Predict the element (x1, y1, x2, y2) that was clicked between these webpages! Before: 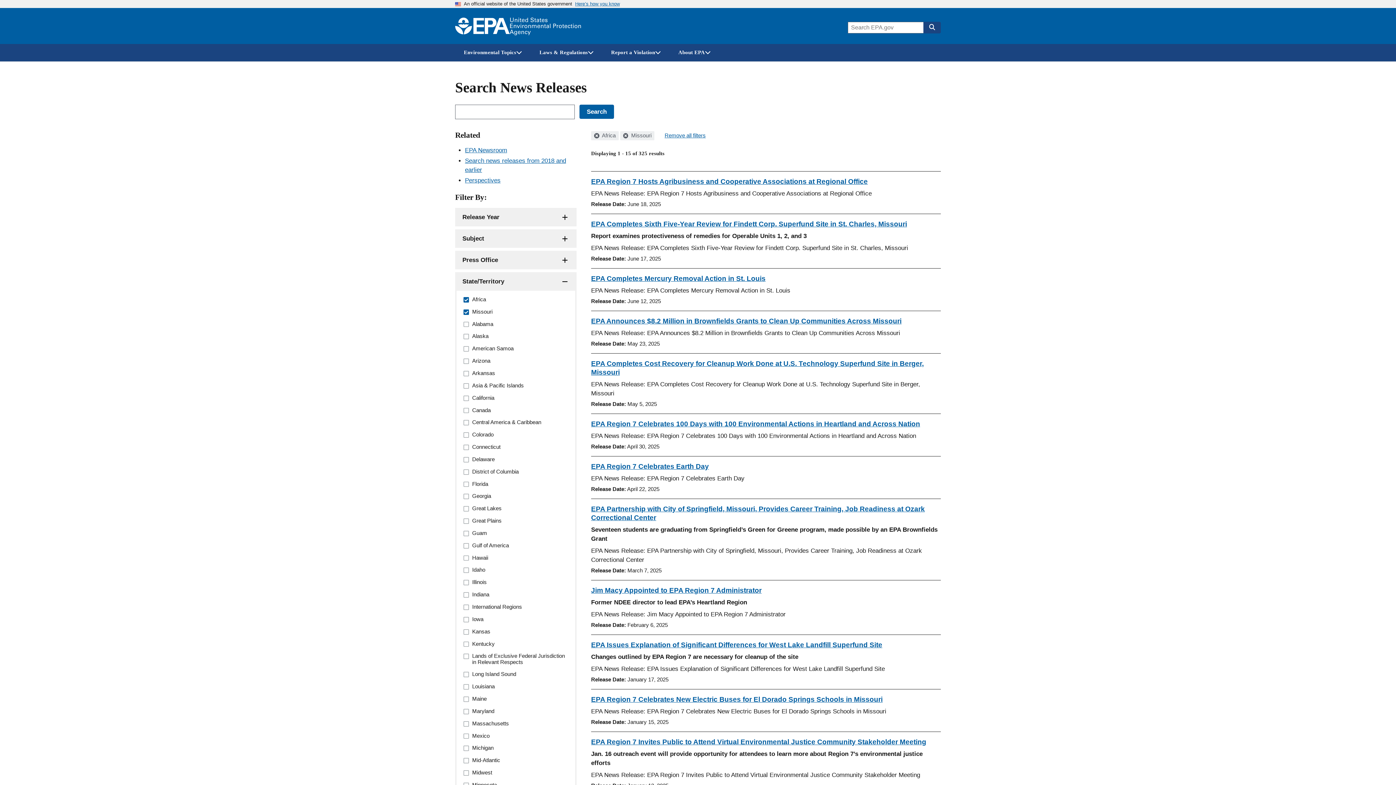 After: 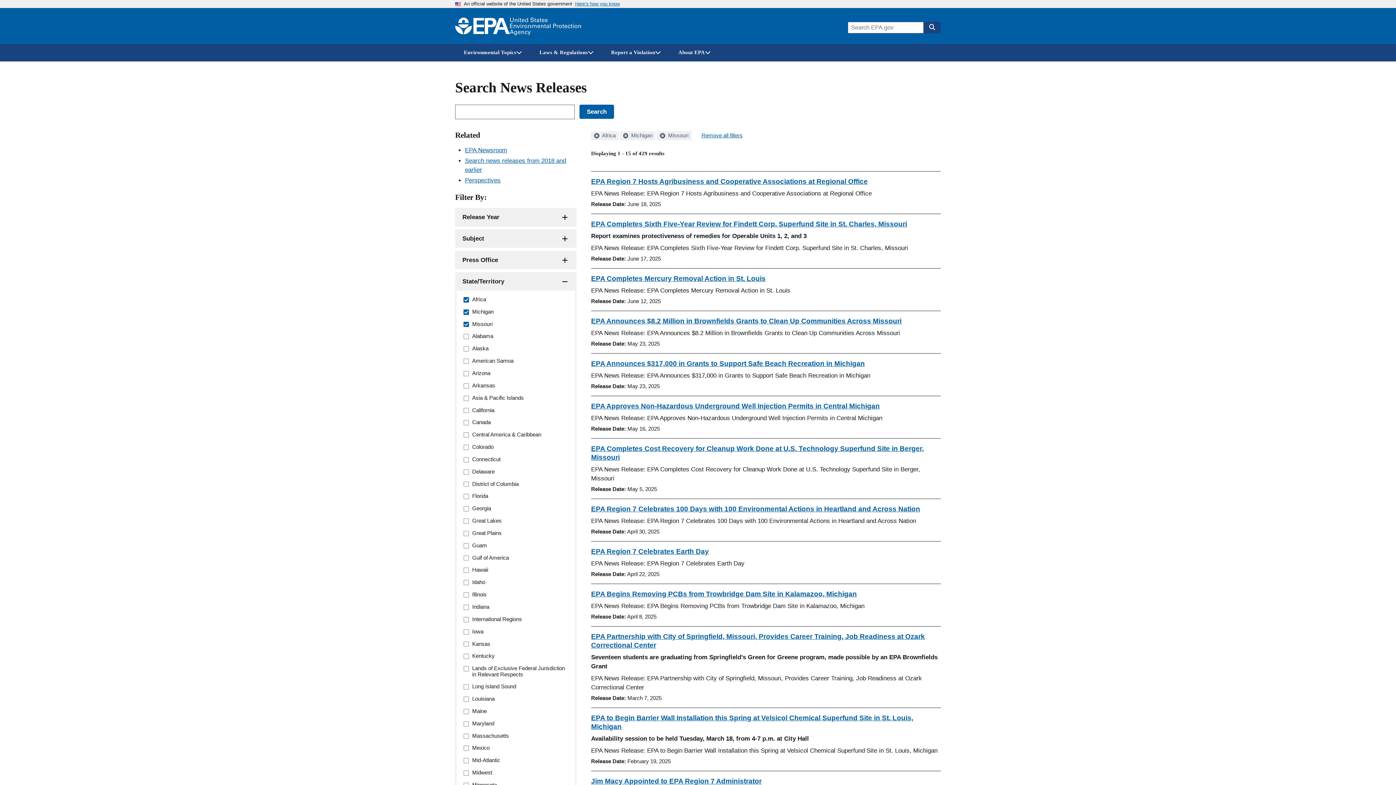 Action: bbox: (464, 745, 568, 752) label: Michigan